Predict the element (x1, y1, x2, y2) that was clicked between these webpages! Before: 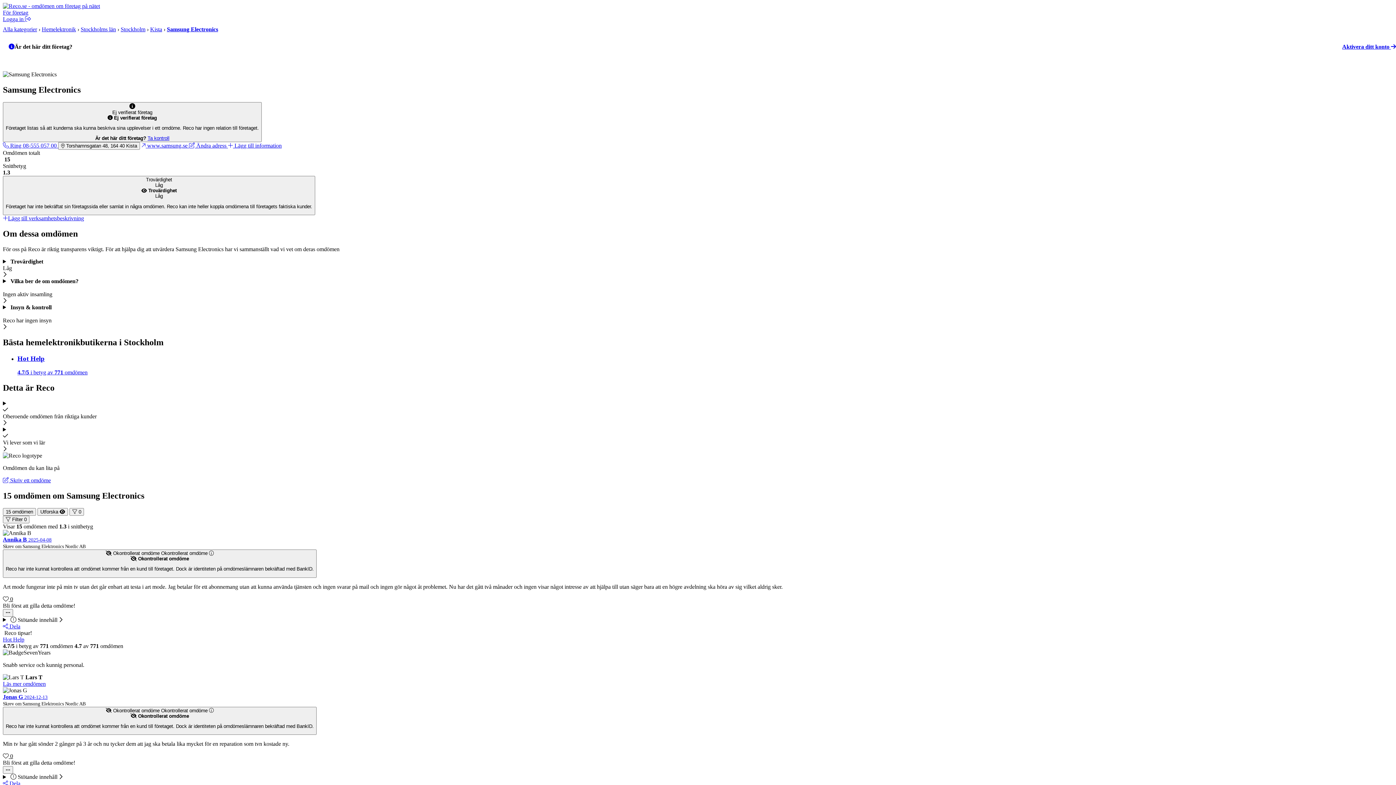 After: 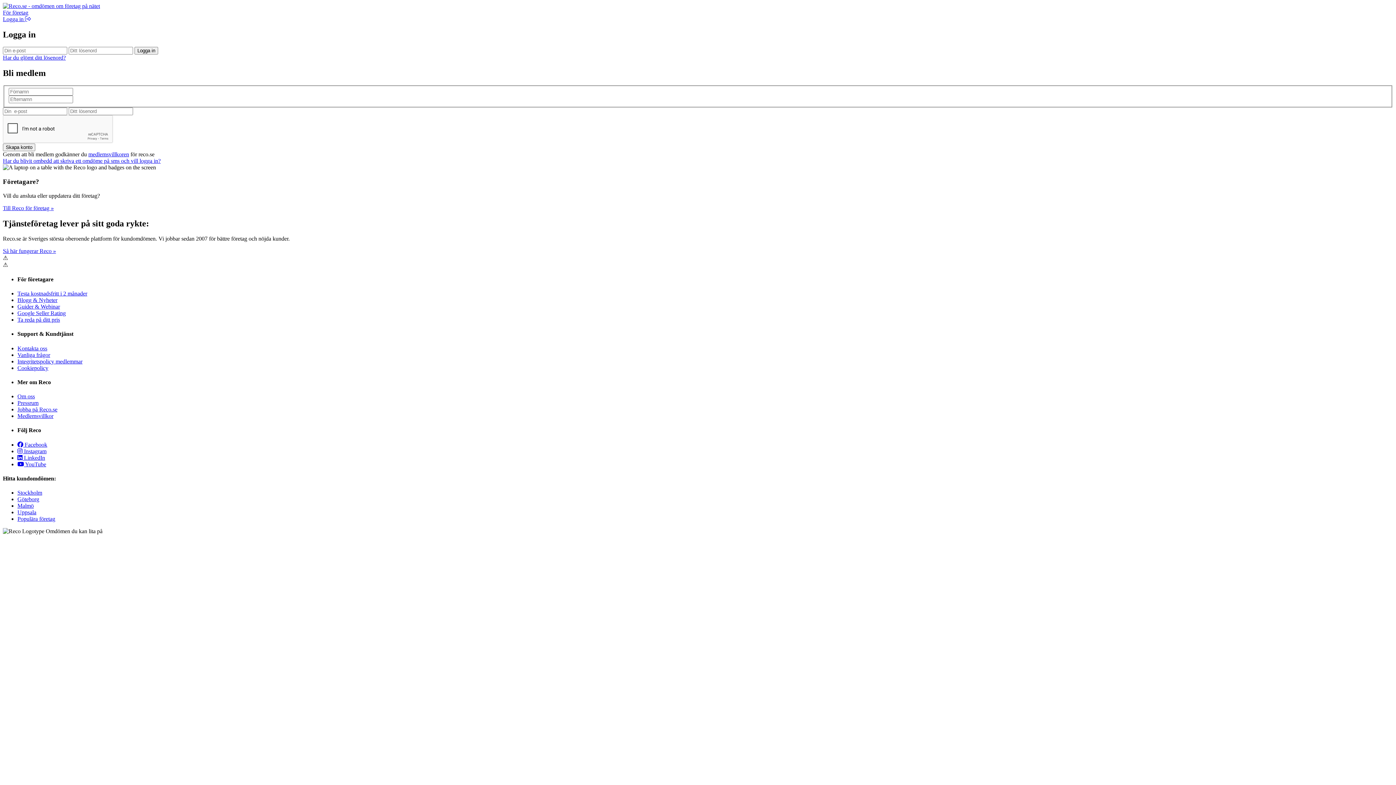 Action: bbox: (2, 753, 13, 759) label:  0